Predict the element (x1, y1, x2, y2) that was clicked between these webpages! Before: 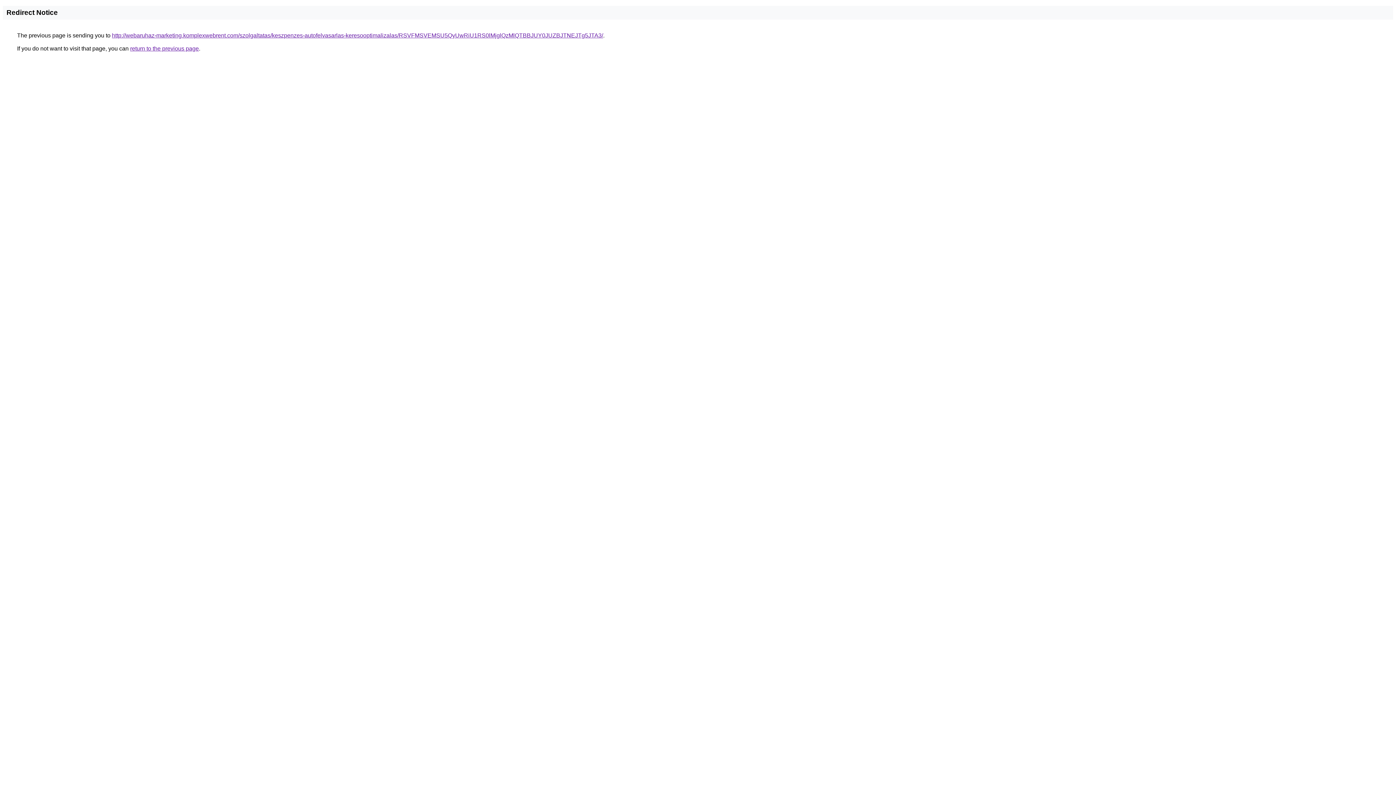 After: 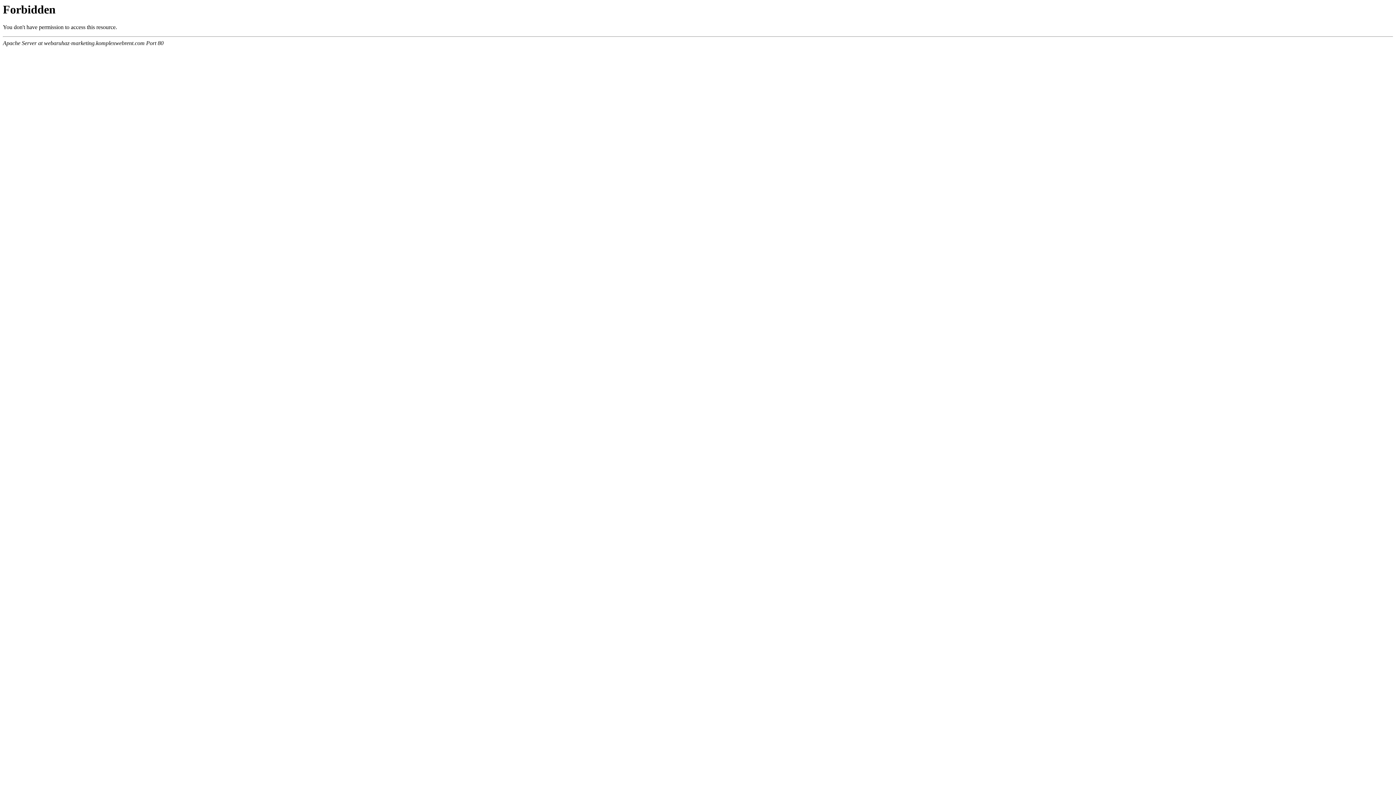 Action: bbox: (112, 32, 603, 38) label: http://webaruhaz-marketing.komplexwebrent.com/szolgaltatas/keszpenzes-autofelvasarlas-keresooptimalizalas/RSVFMSVEMSU5QyUwRiU1RS0lMjglQzMlQTBBJUY0JUZBJTNEJTg5JTA3/